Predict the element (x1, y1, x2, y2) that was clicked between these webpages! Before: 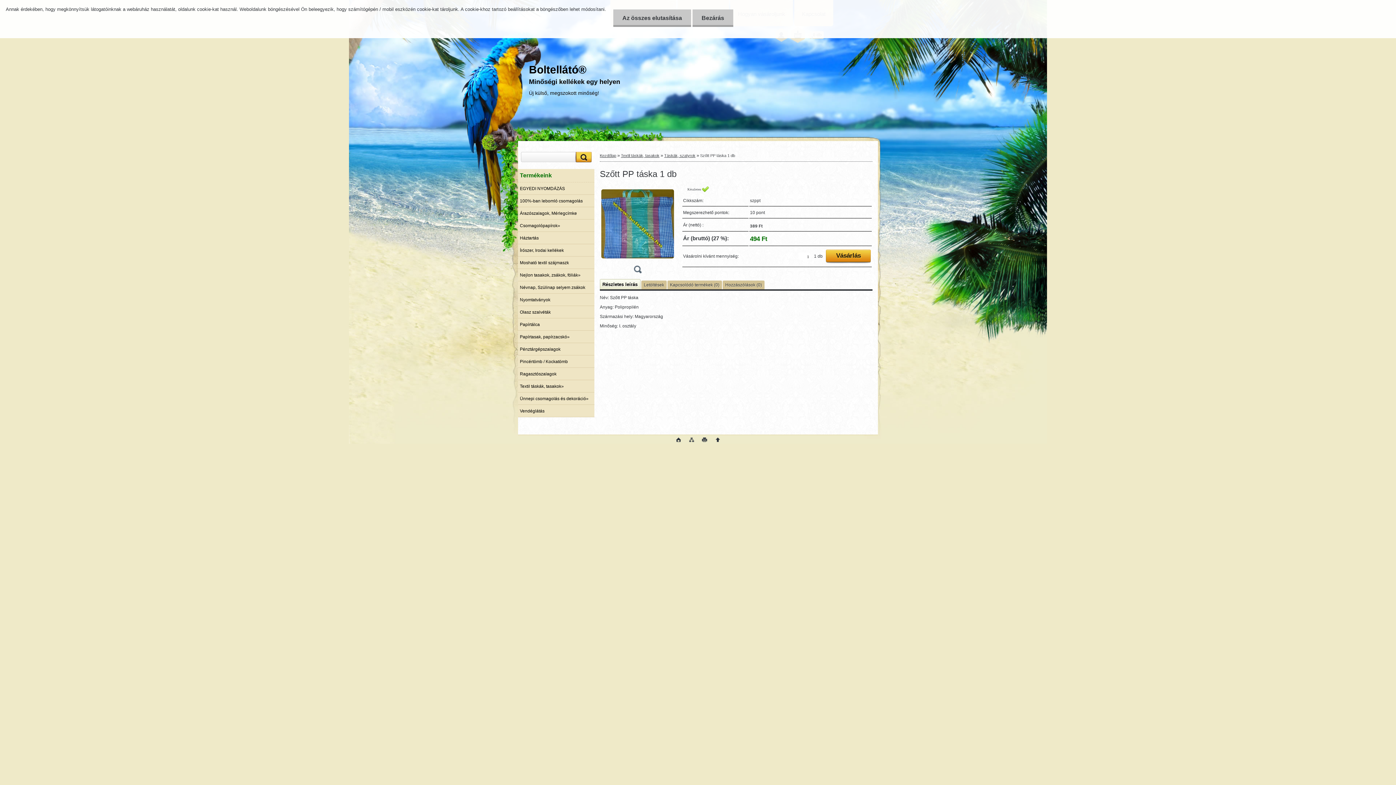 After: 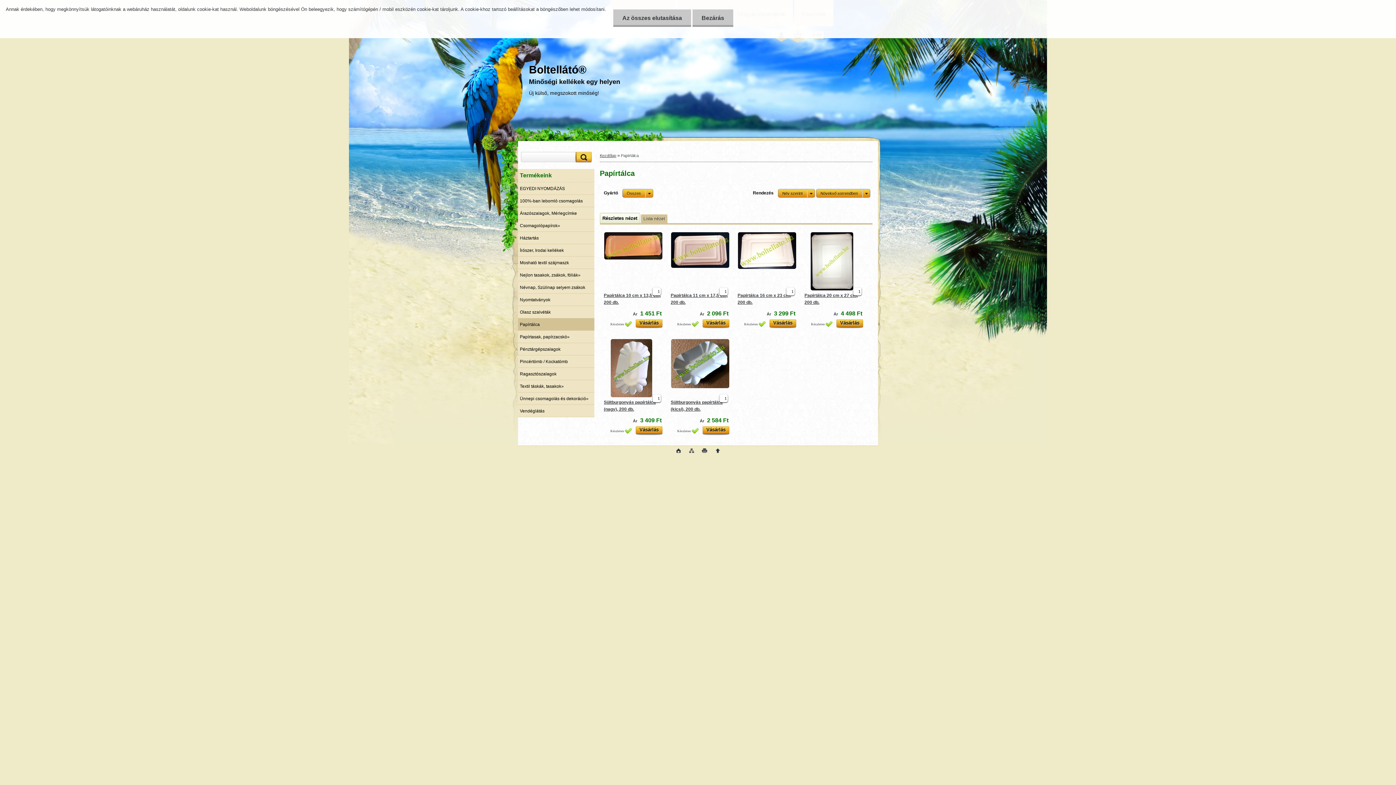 Action: bbox: (518, 318, 594, 330) label: Papírtálca